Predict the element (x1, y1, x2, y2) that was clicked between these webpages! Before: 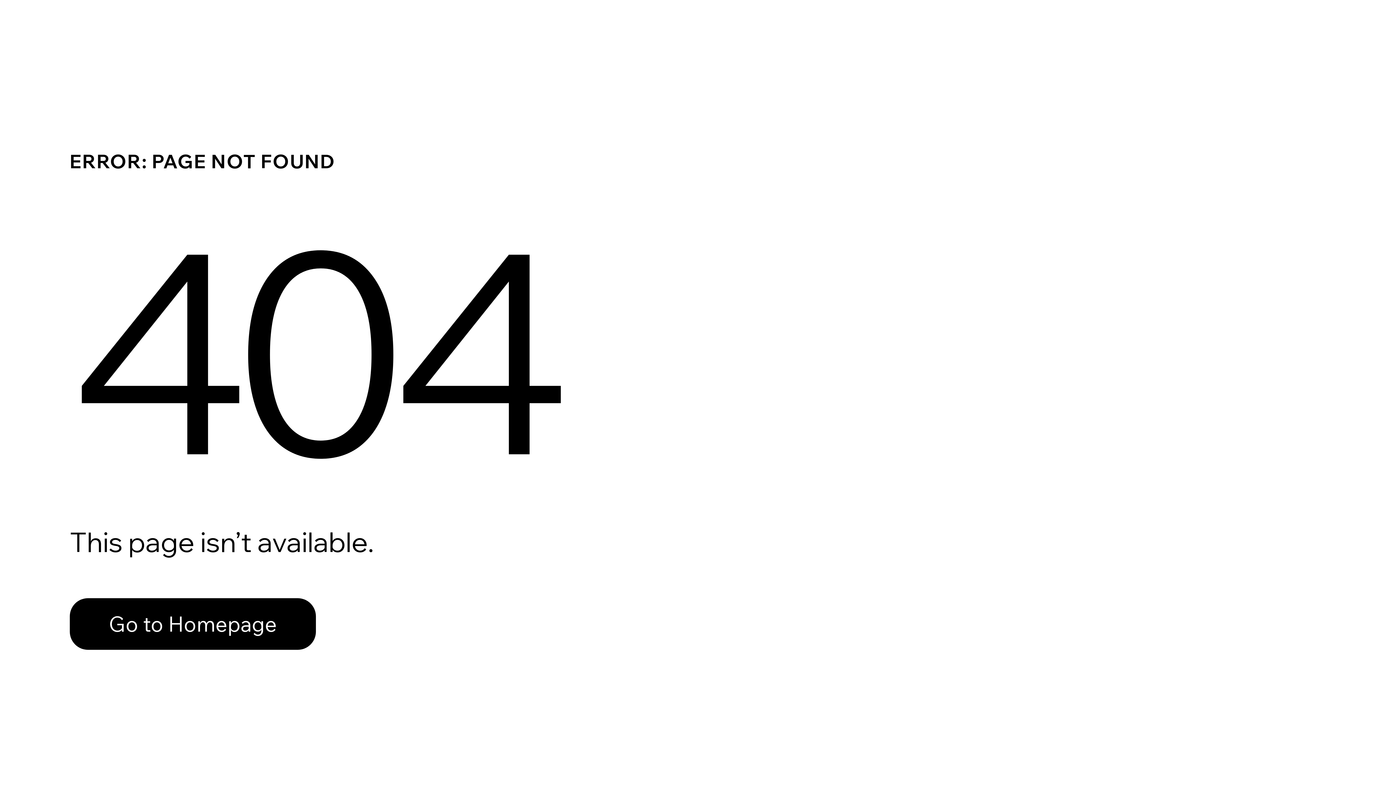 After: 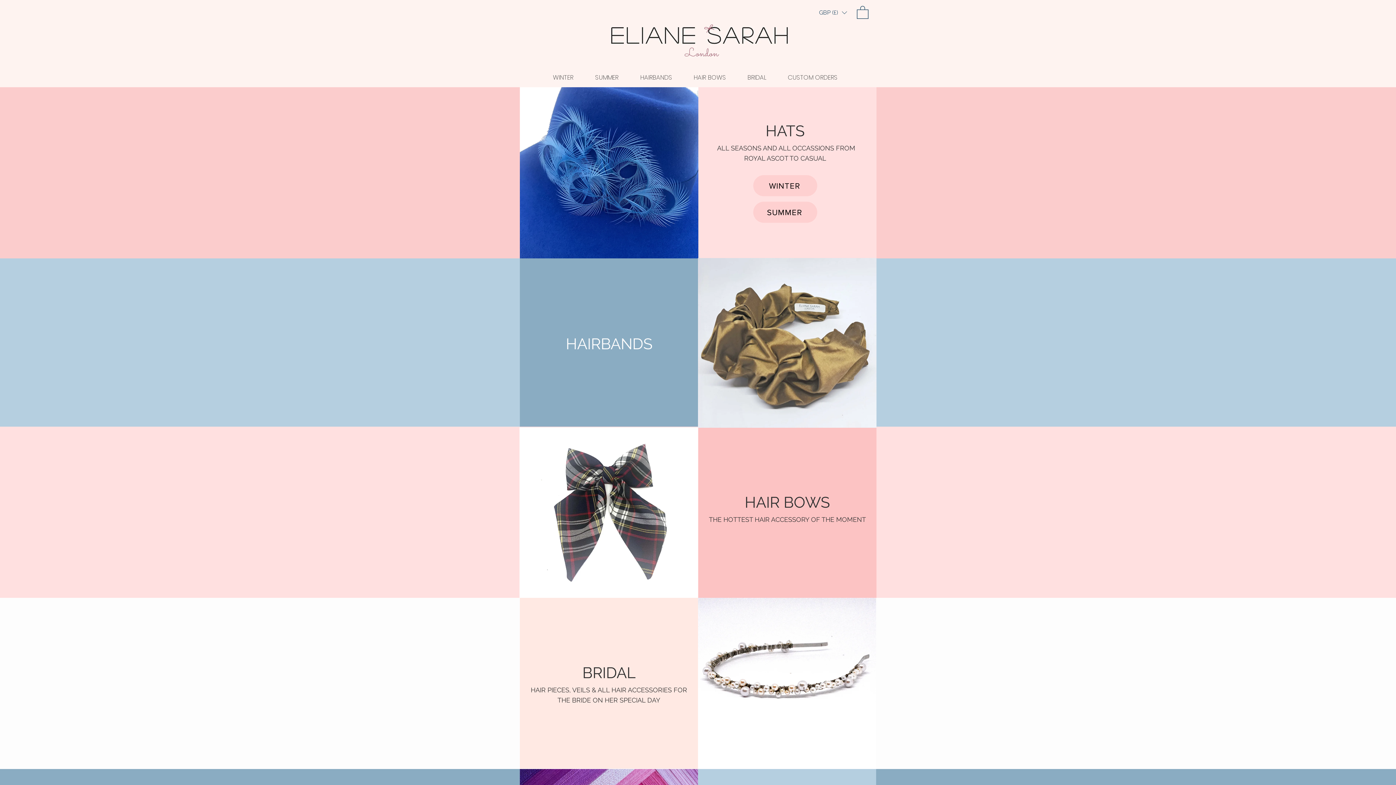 Action: label: Go to Homepage bbox: (69, 598, 316, 650)